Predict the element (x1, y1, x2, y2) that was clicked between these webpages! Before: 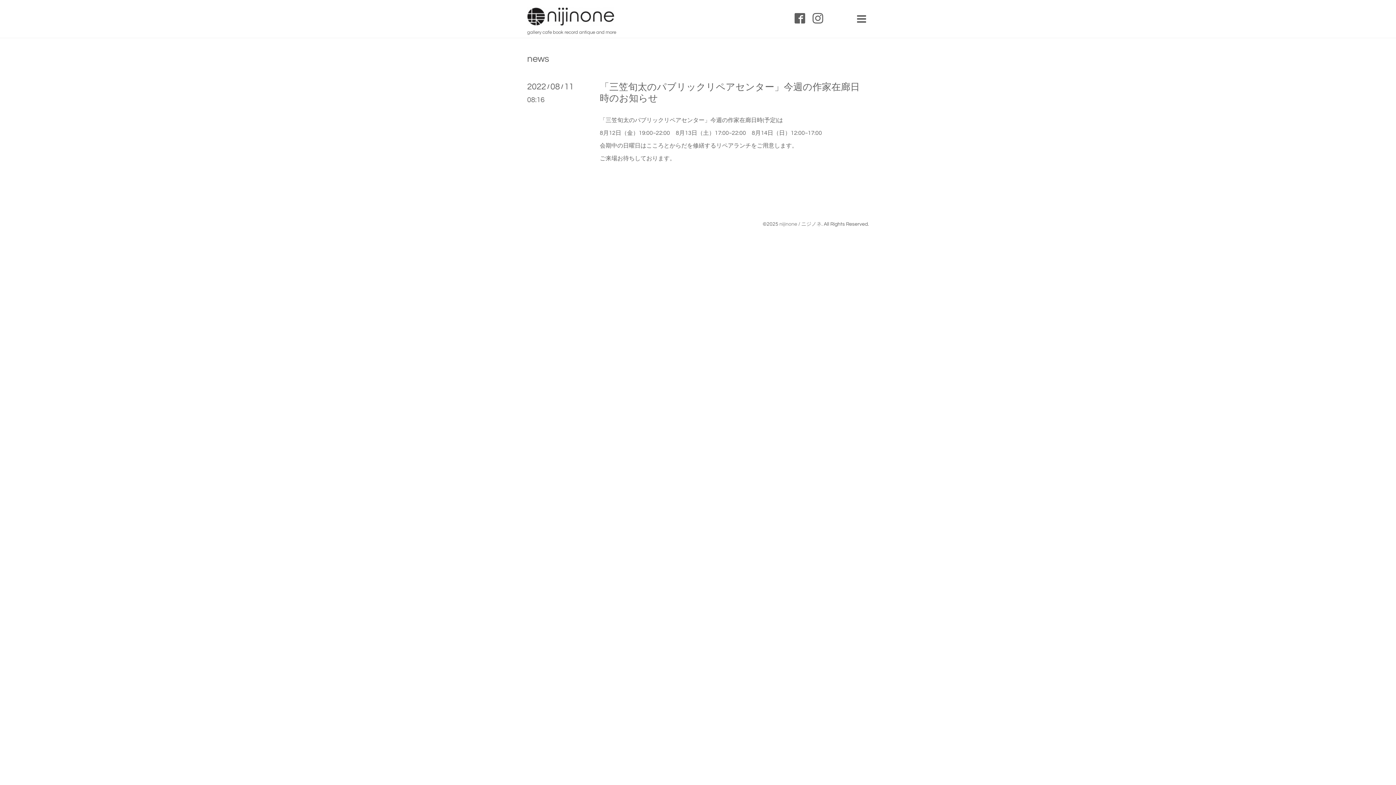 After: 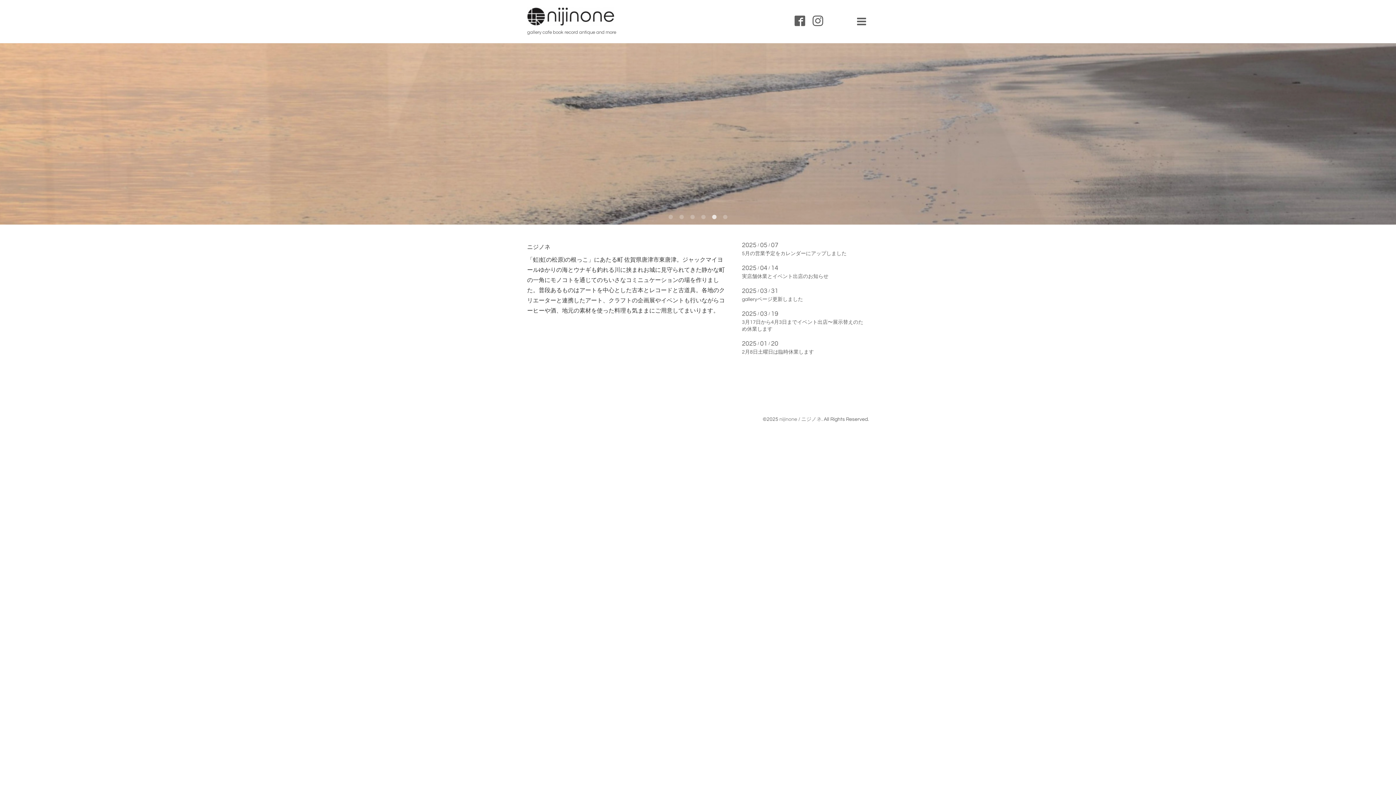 Action: label: nijinone / ニジノネ bbox: (779, 221, 821, 226)